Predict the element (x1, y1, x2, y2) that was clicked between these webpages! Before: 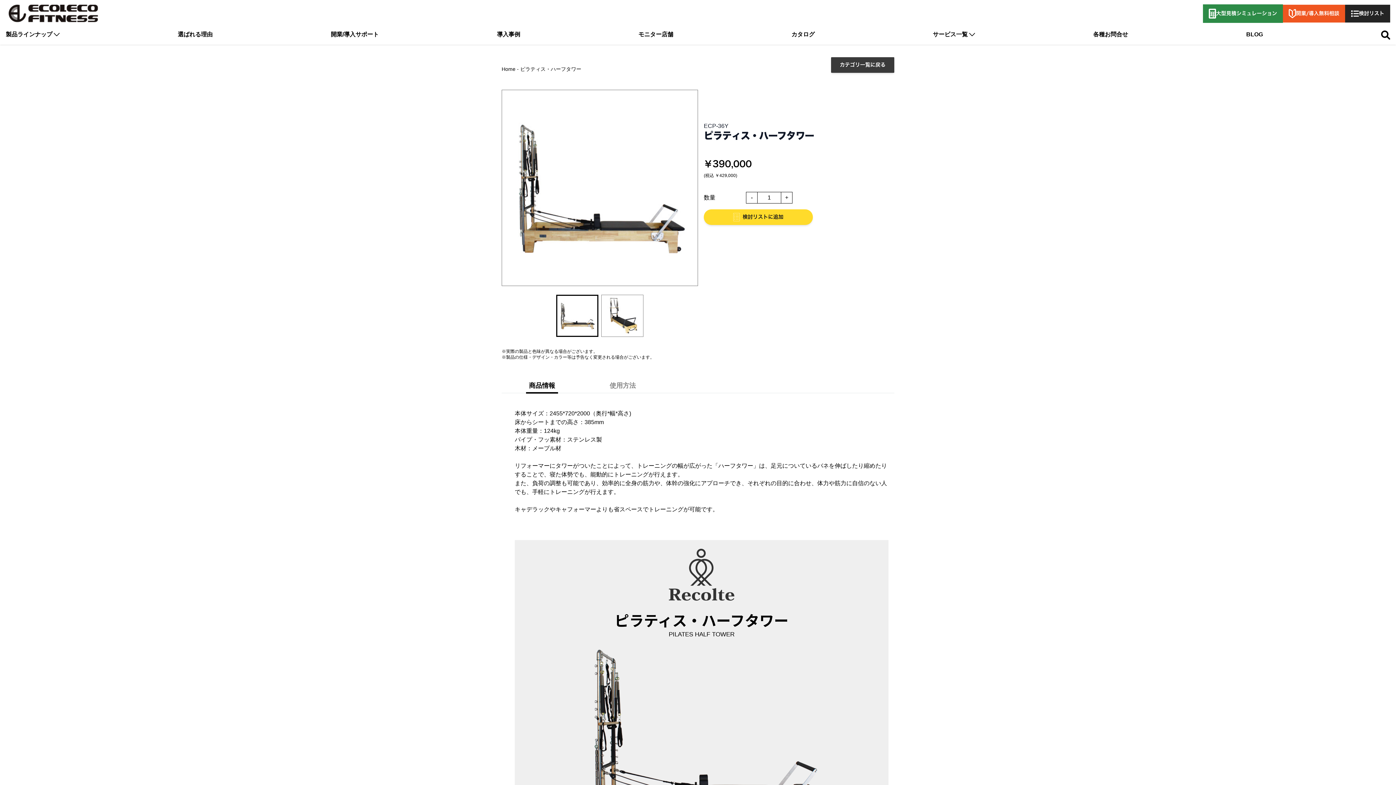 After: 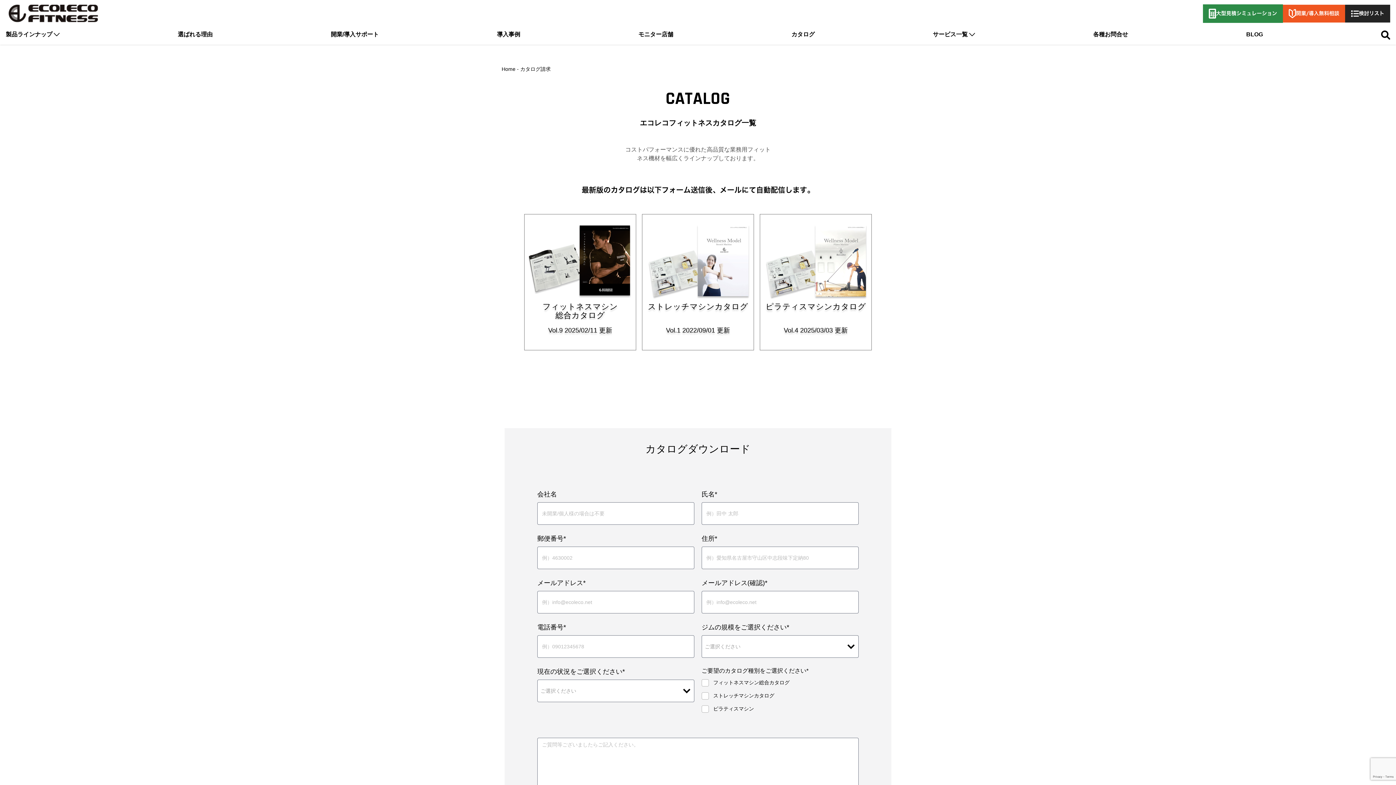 Action: bbox: (791, 30, 814, 40) label: カタログ